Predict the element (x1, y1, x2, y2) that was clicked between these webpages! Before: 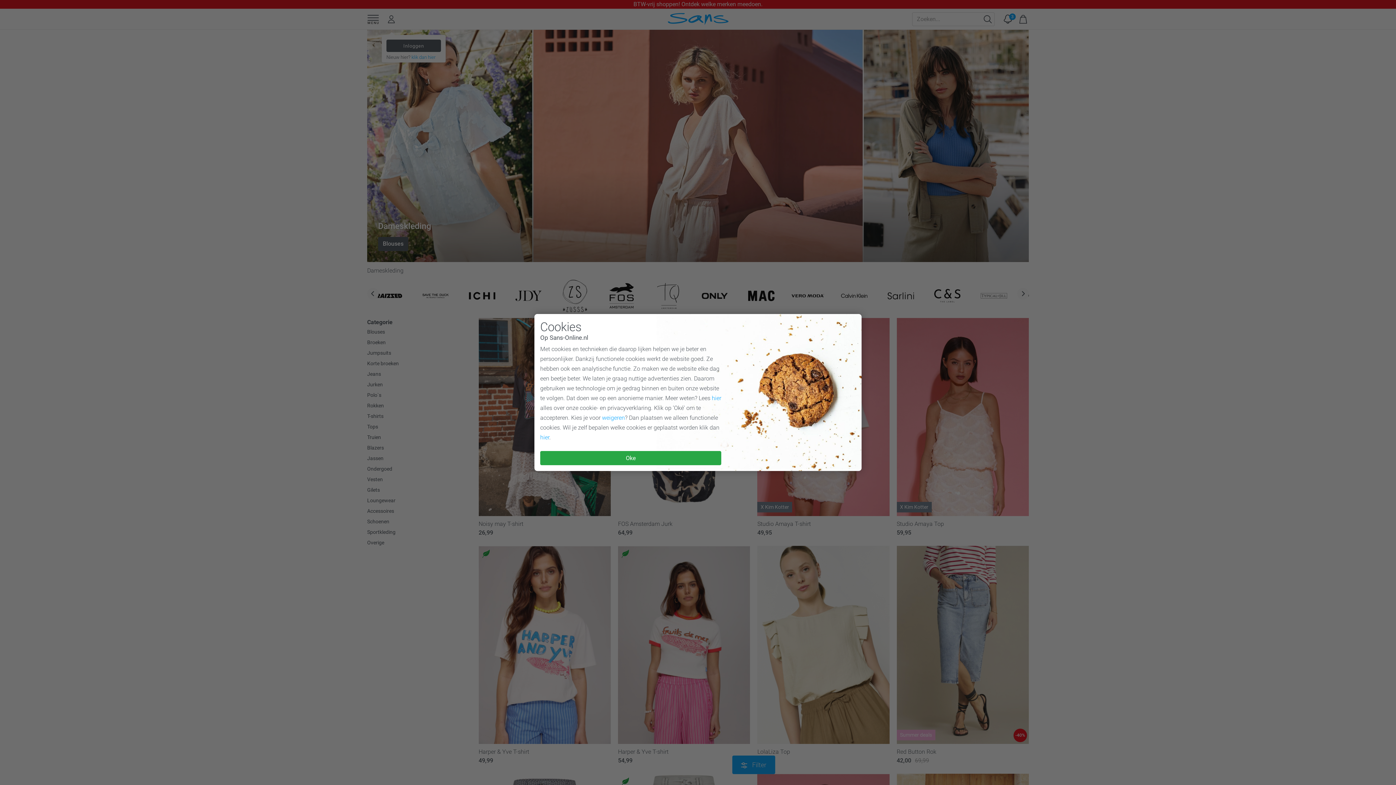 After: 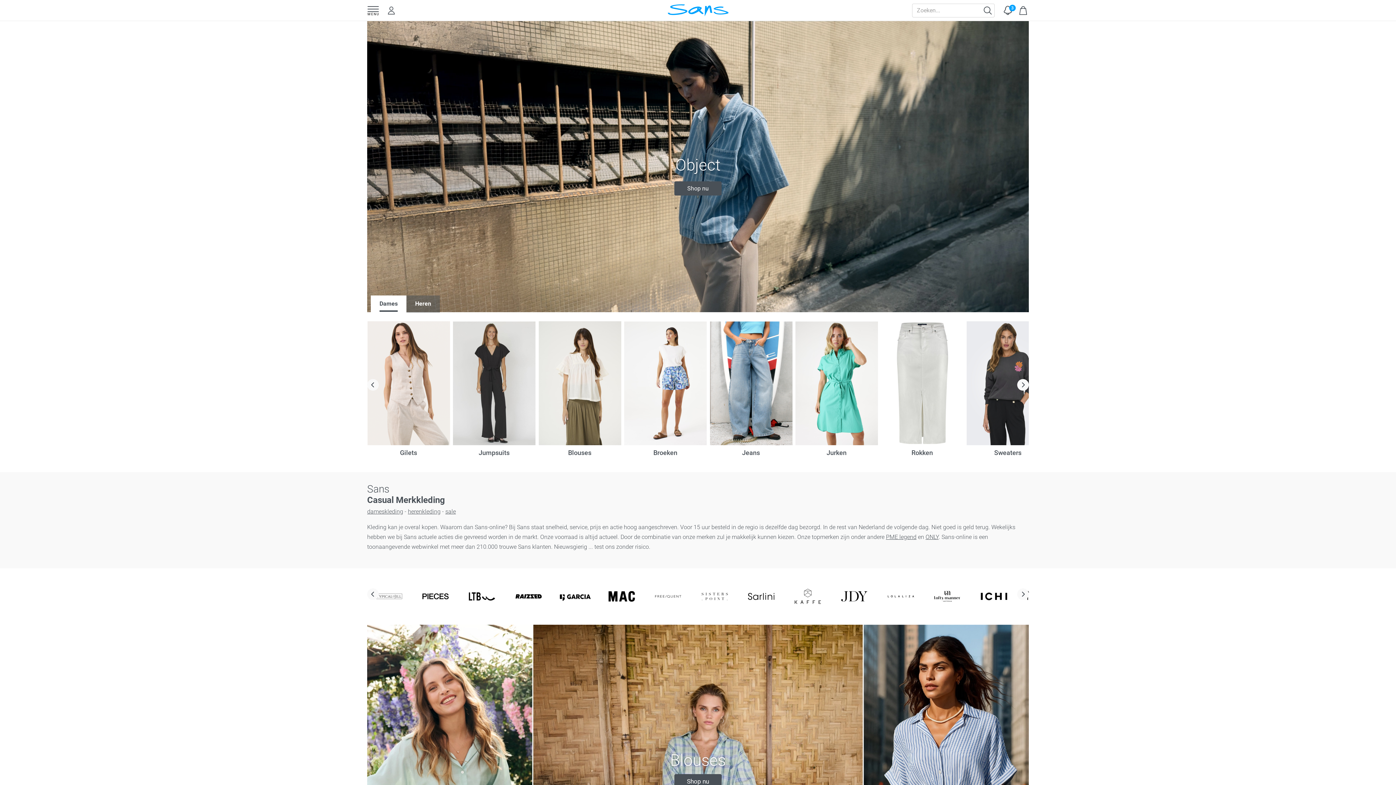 Action: label: weigeren bbox: (602, 414, 625, 421)